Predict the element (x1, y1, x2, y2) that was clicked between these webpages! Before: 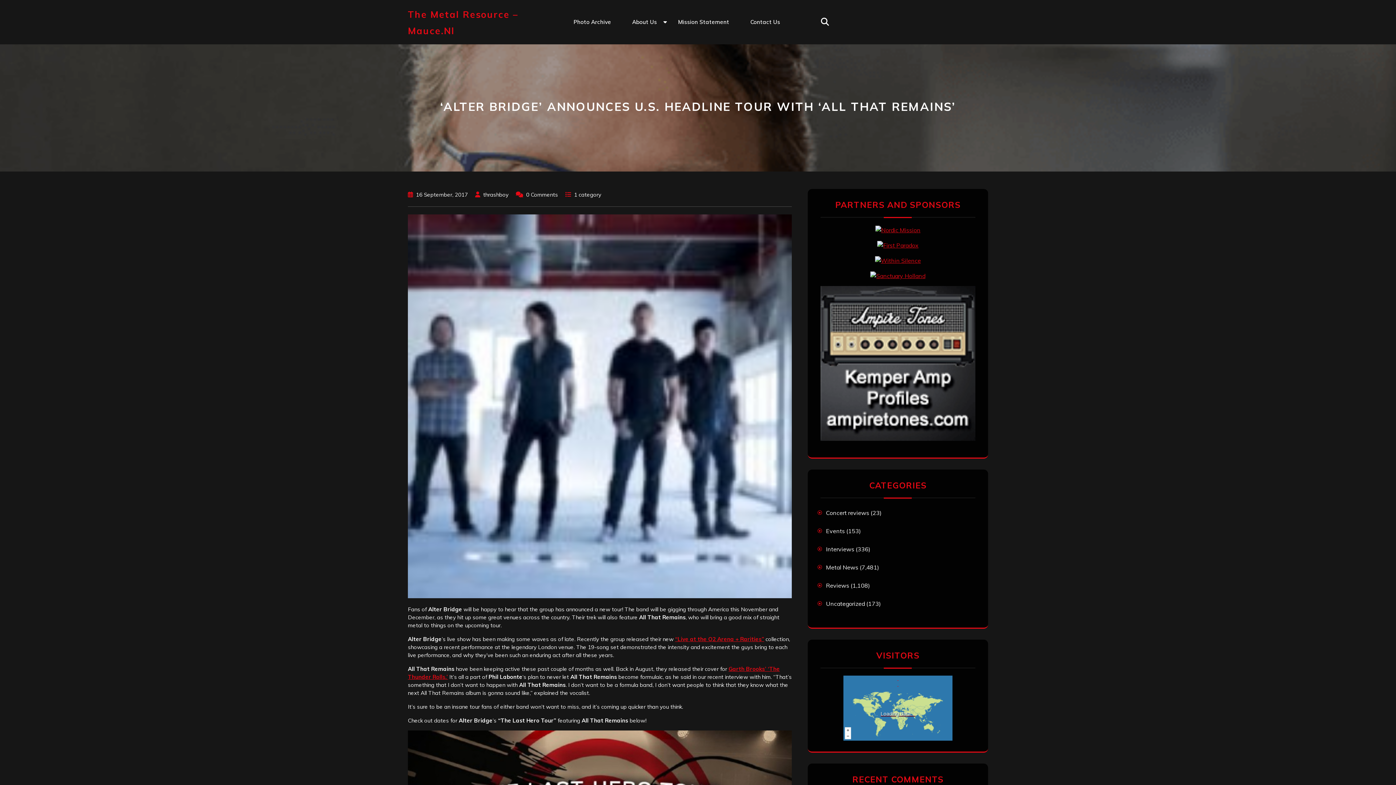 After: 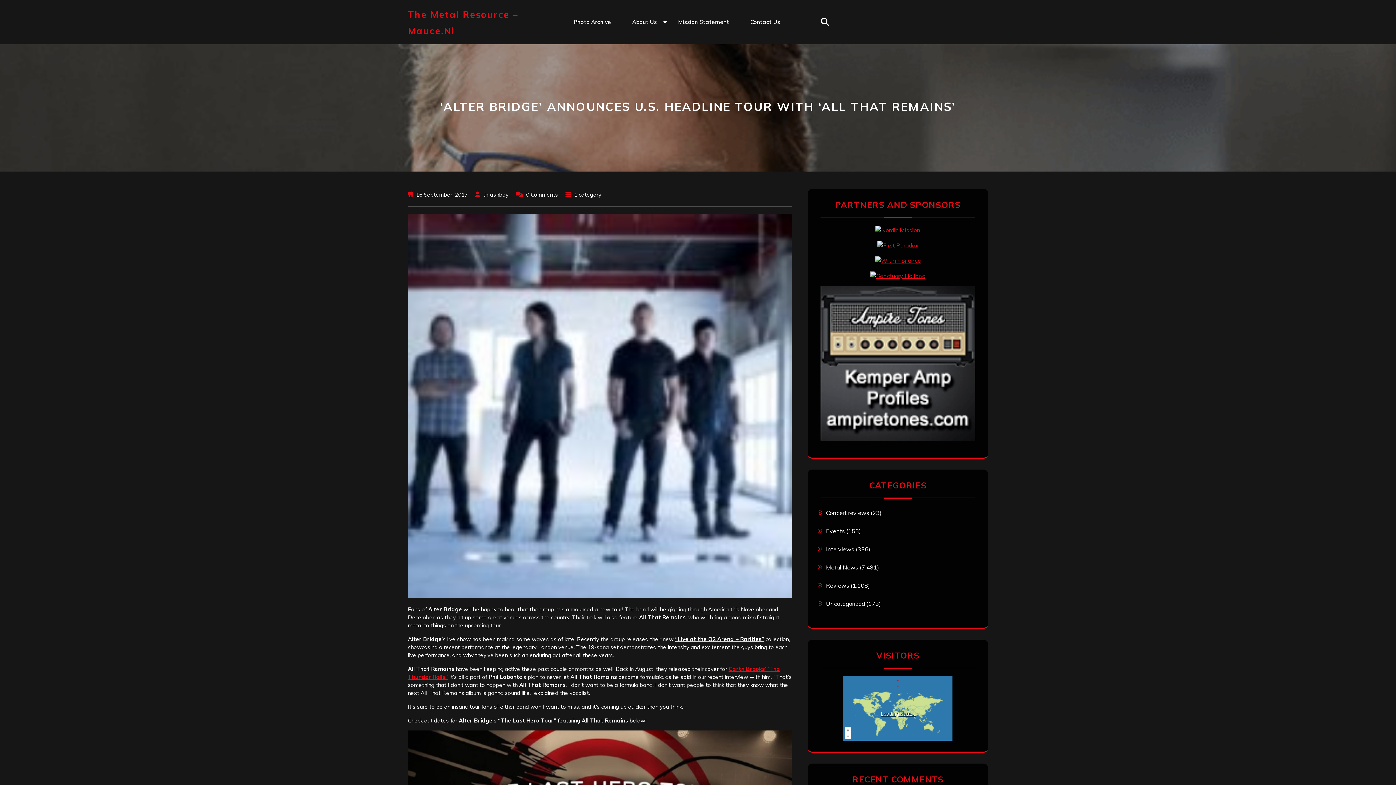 Action: bbox: (675, 635, 764, 642) label: “Live at the O2 Arena + Rarities”